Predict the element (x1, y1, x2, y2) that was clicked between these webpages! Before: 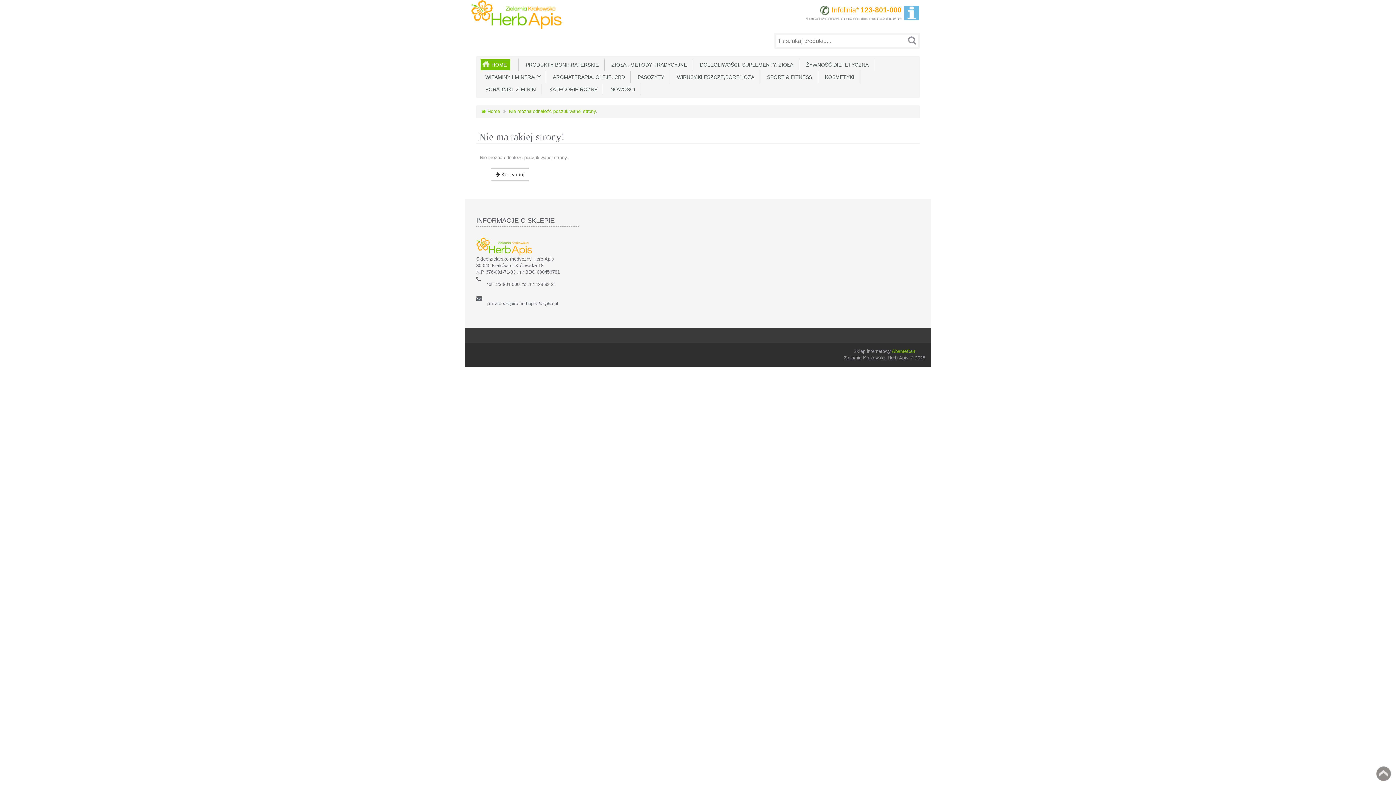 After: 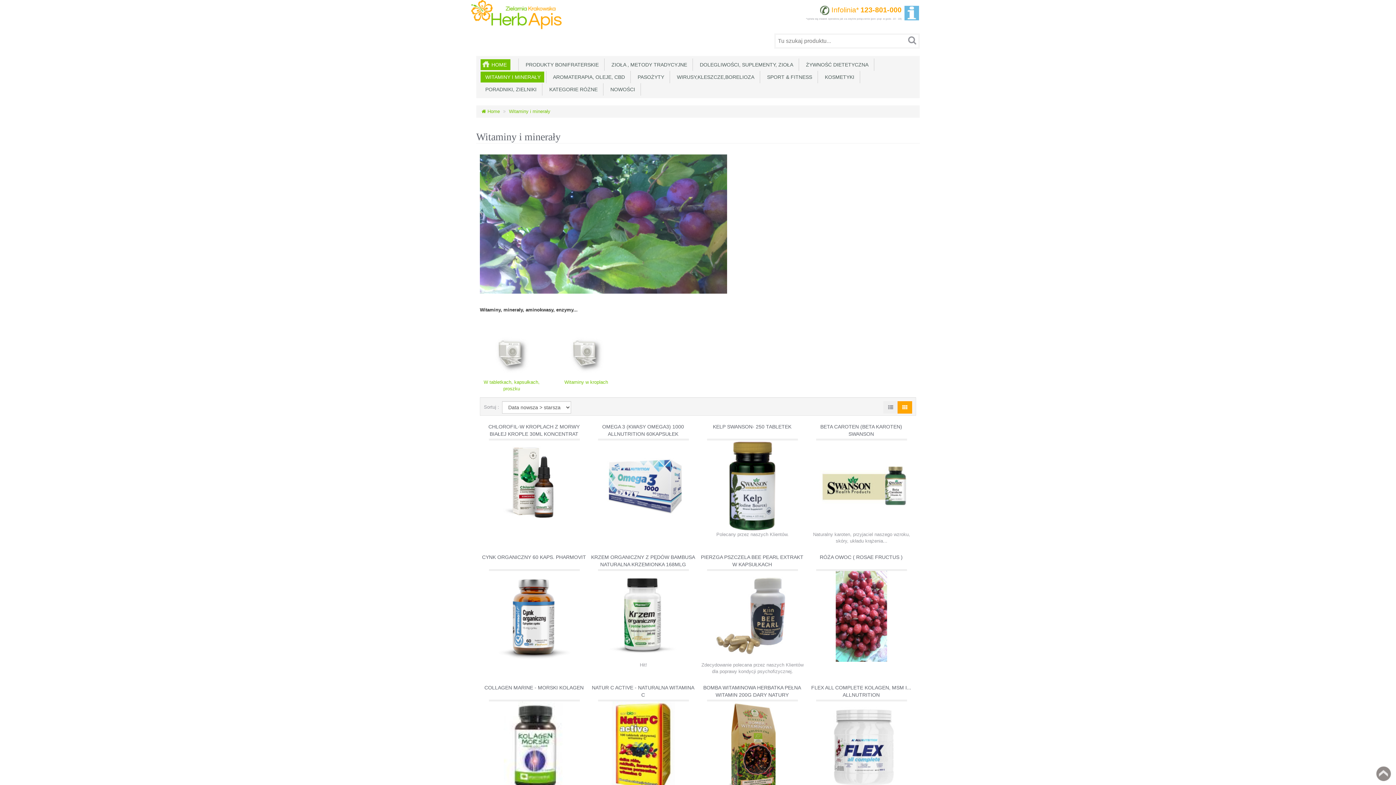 Action: label:   WITAMINY I MINERAŁY bbox: (480, 71, 544, 82)